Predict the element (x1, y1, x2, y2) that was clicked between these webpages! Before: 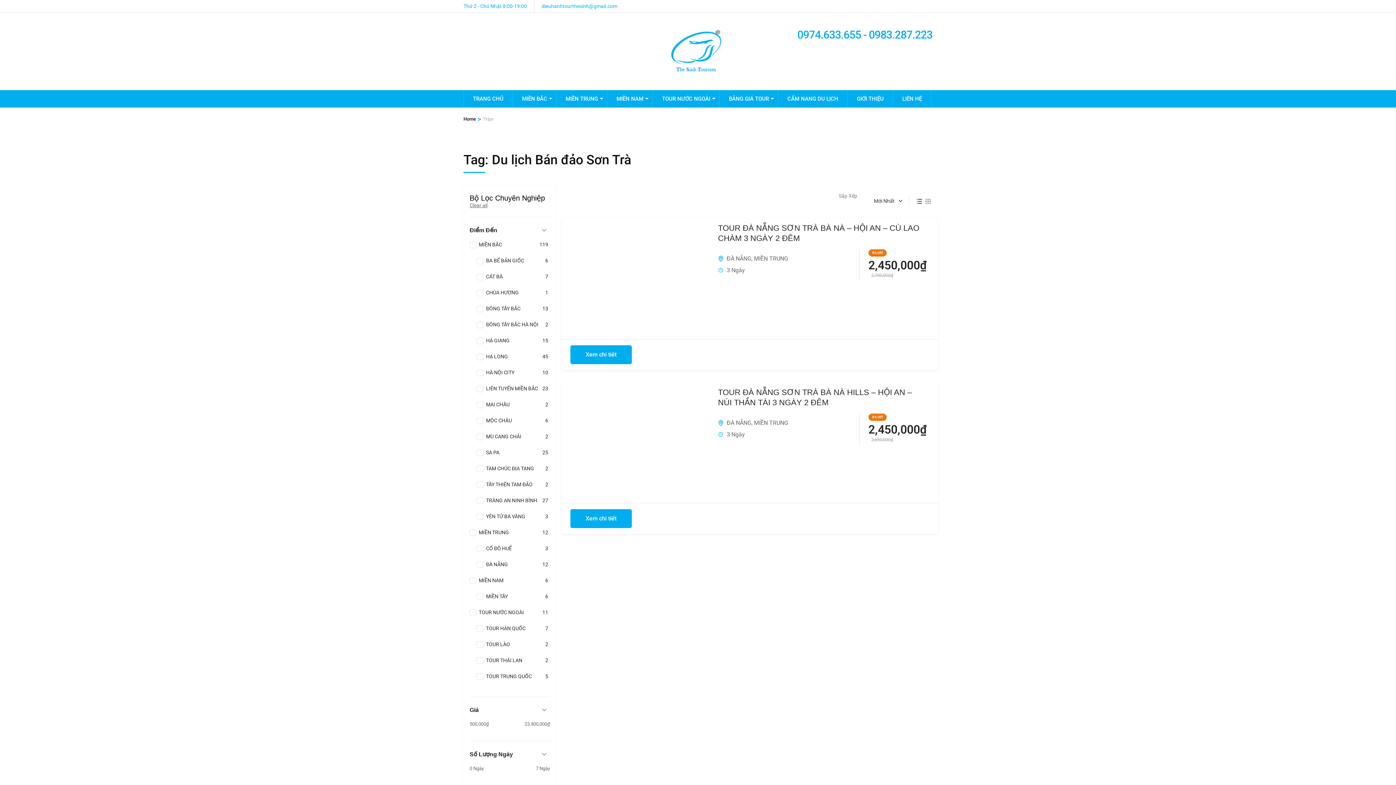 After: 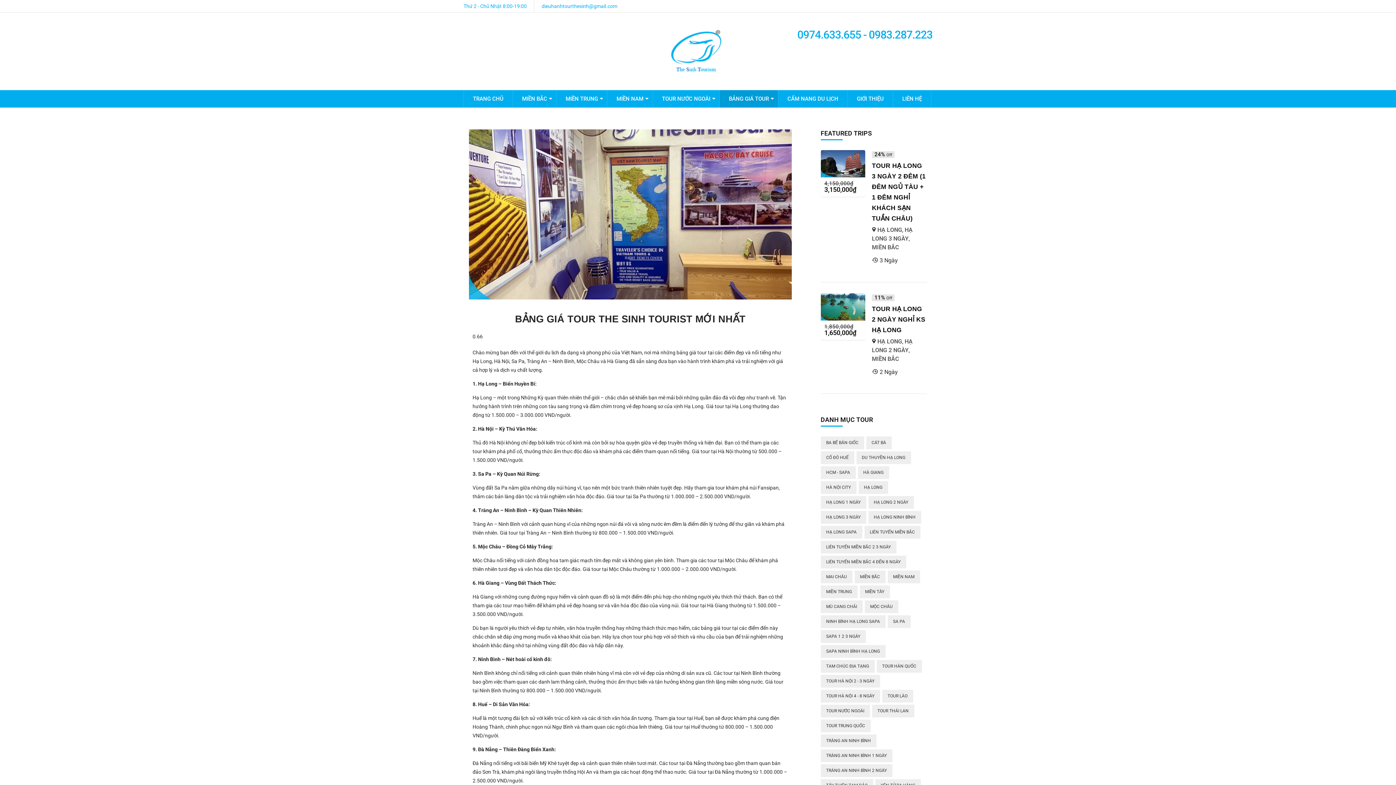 Action: bbox: (720, 90, 778, 107) label: BẢNG GIÁ TOUR